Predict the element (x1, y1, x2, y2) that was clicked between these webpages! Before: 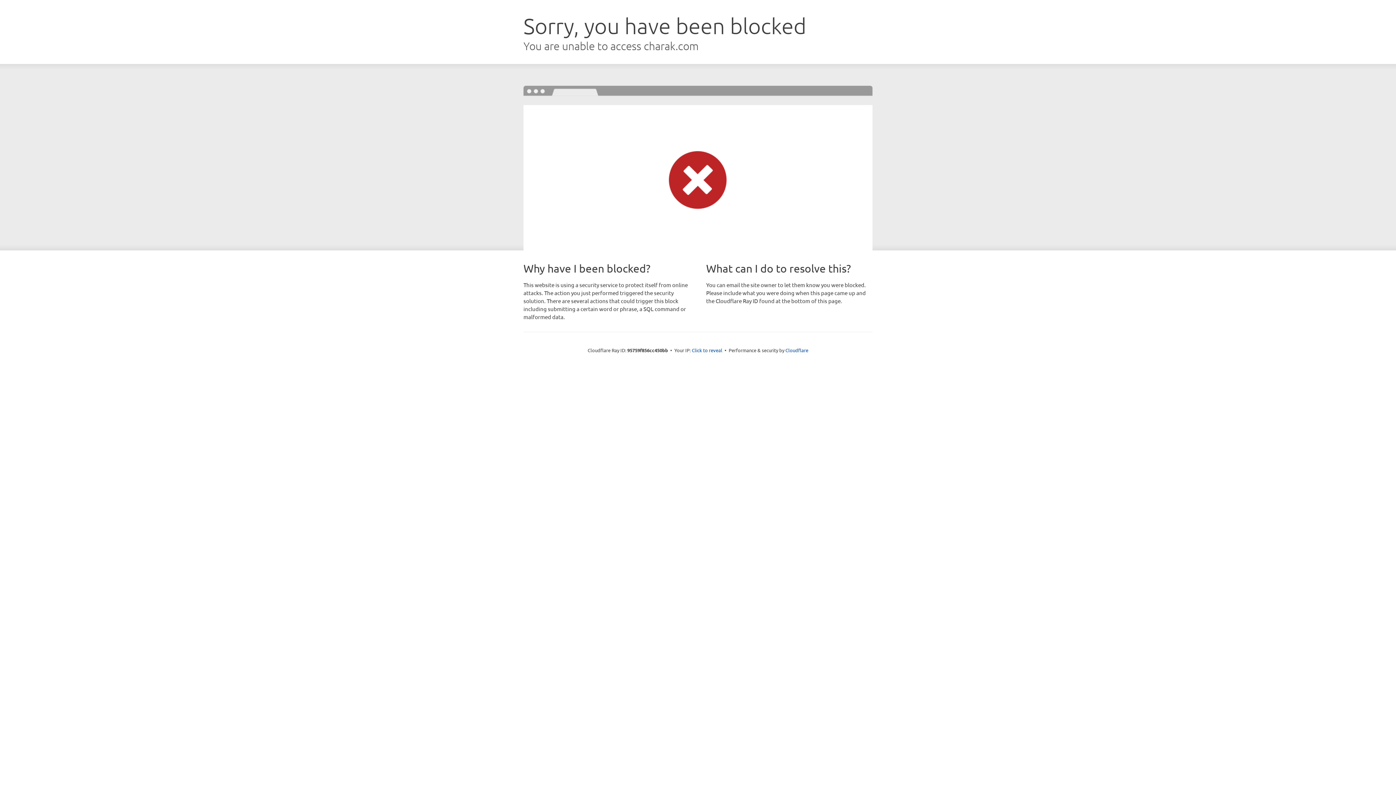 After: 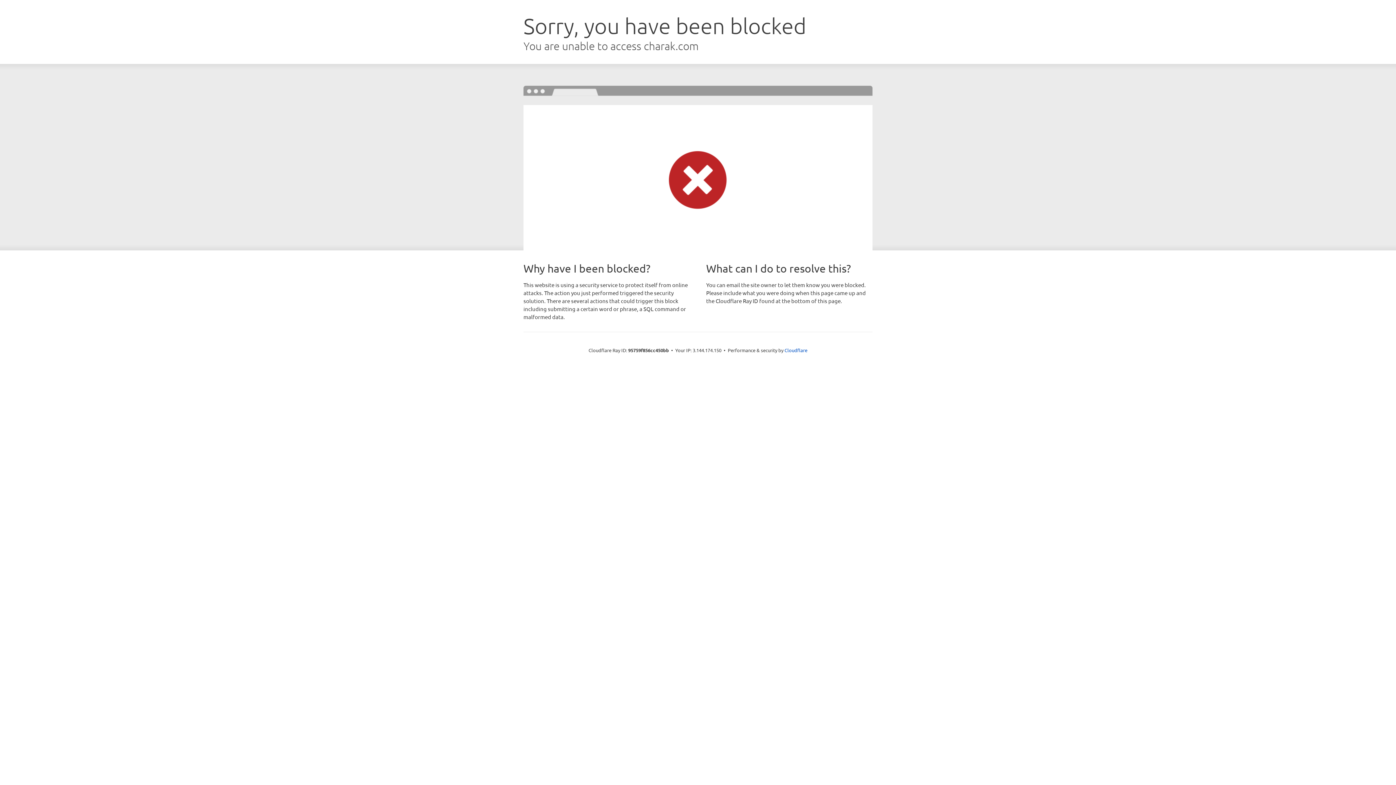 Action: label: Click to reveal bbox: (692, 346, 722, 353)